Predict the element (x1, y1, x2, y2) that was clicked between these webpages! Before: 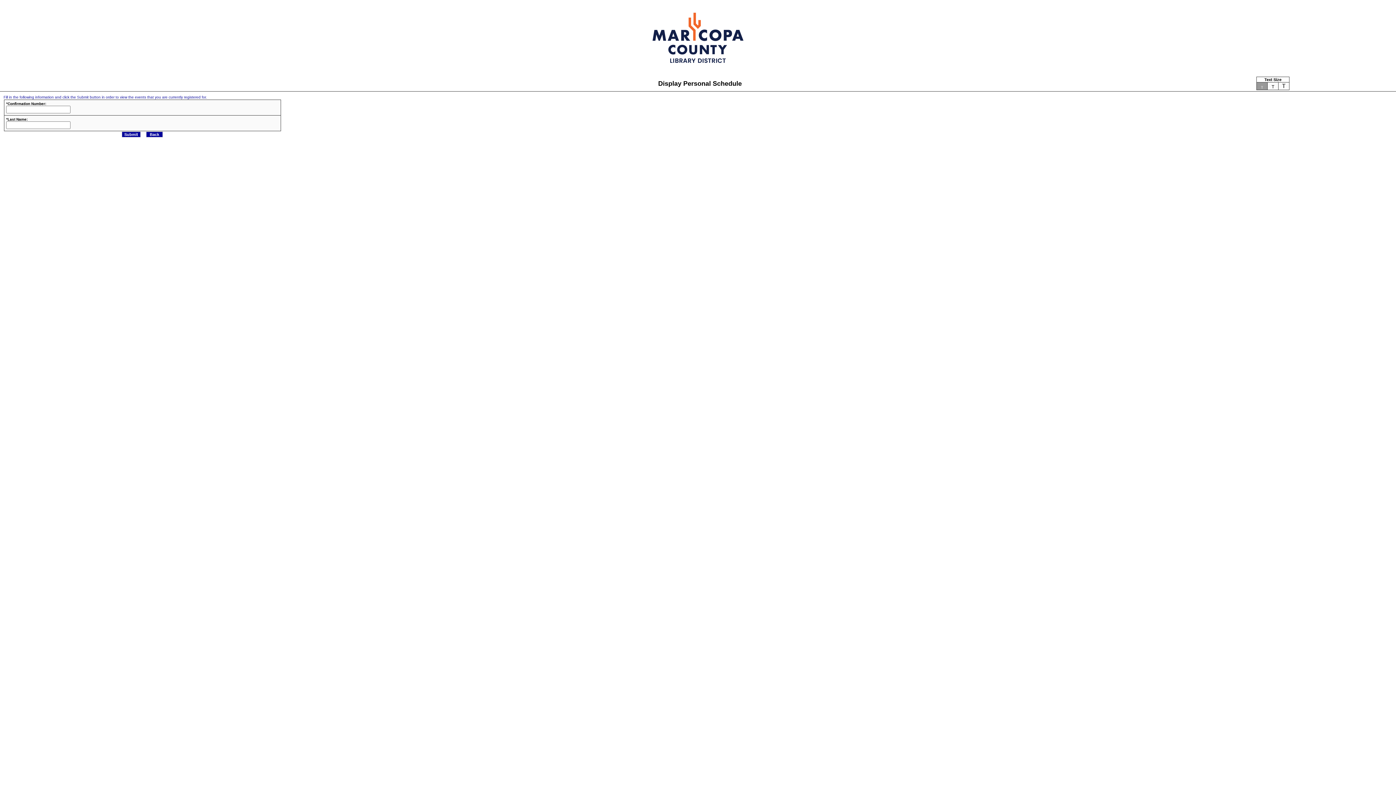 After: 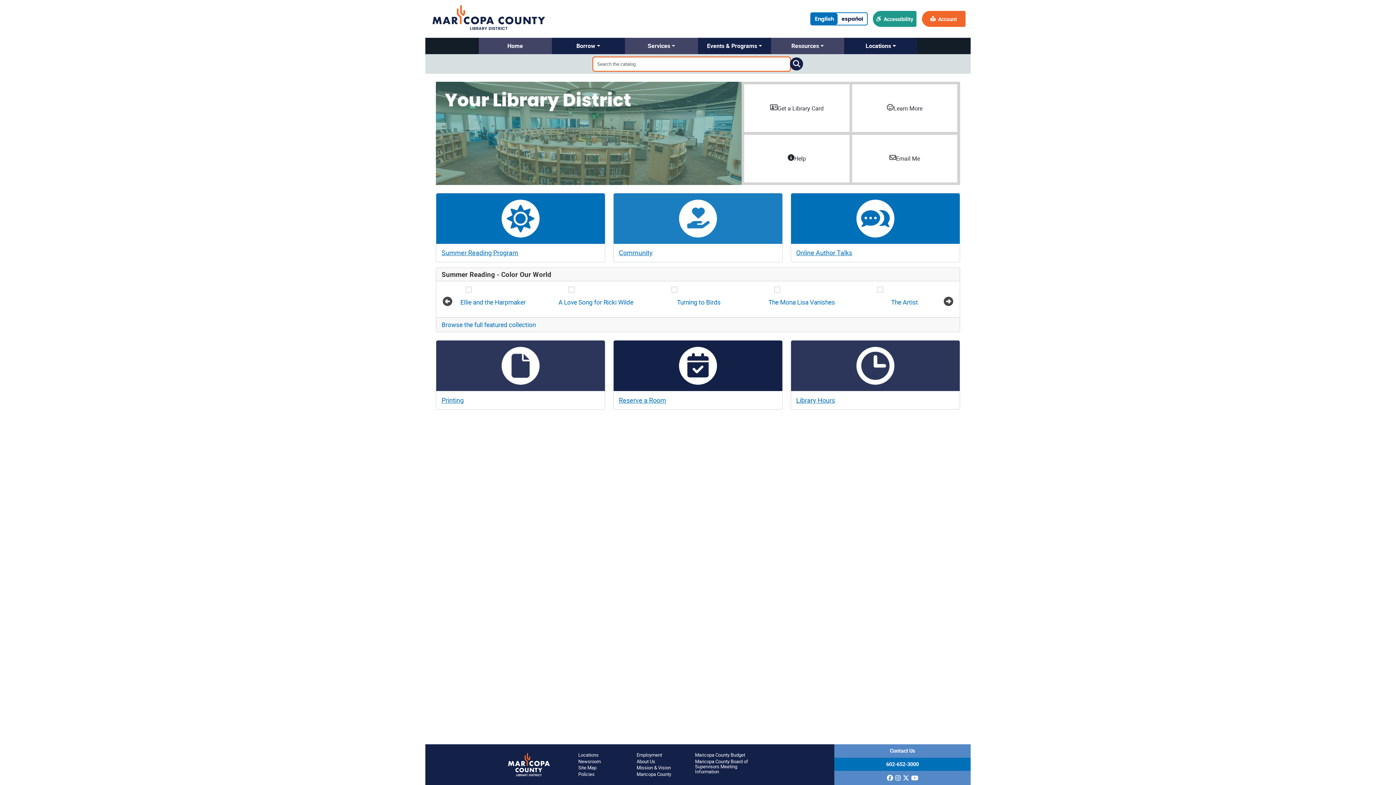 Action: bbox: (652, 71, 743, 75)